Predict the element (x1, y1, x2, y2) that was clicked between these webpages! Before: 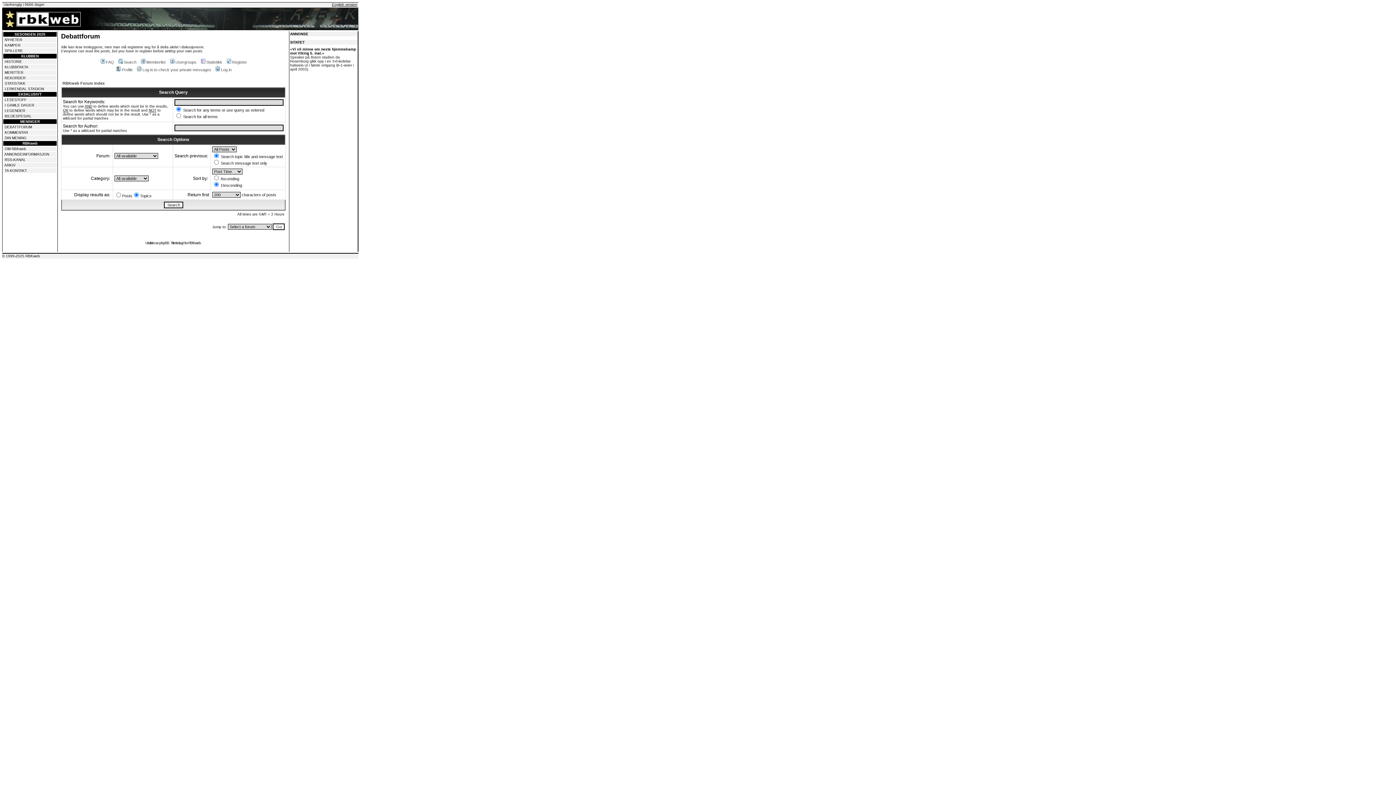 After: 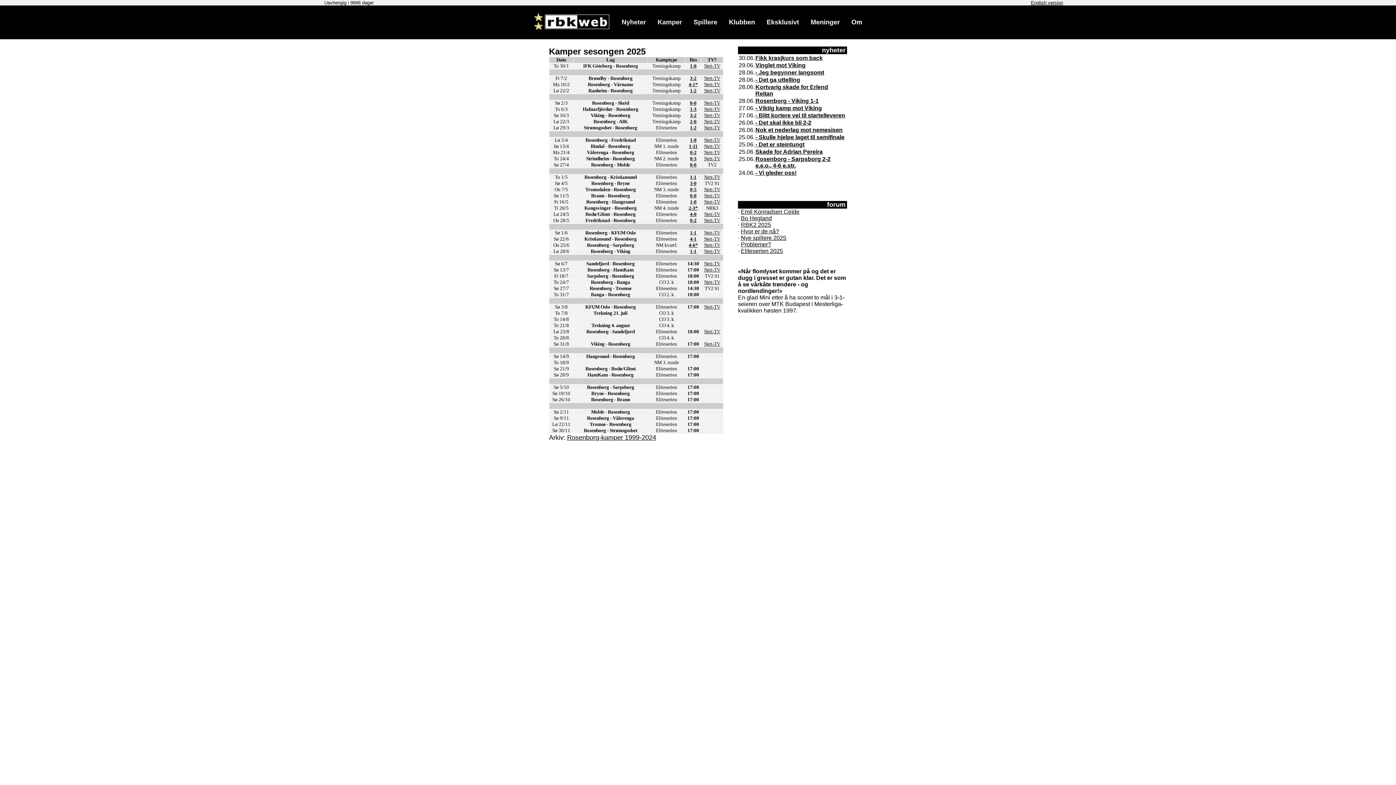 Action: label: KAMPER bbox: (4, 43, 20, 47)